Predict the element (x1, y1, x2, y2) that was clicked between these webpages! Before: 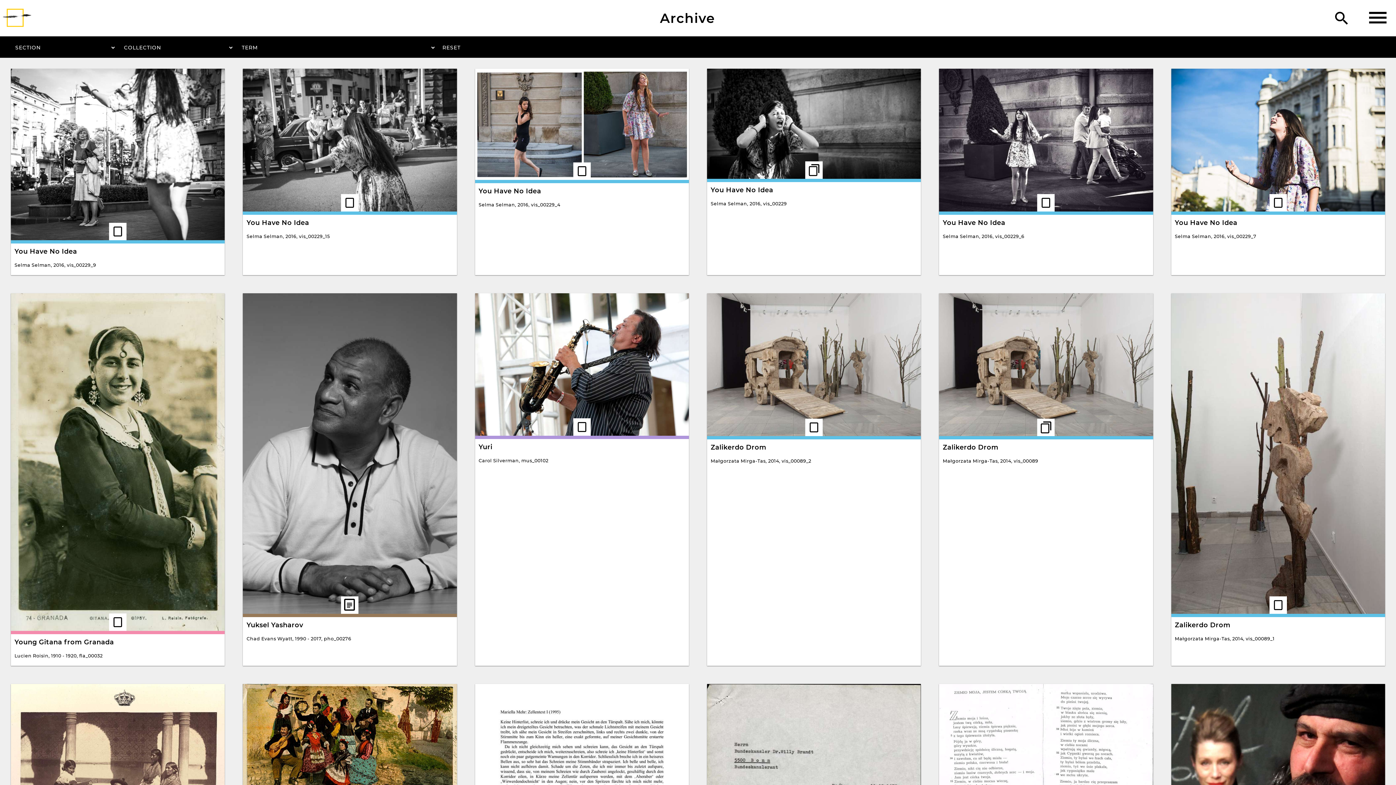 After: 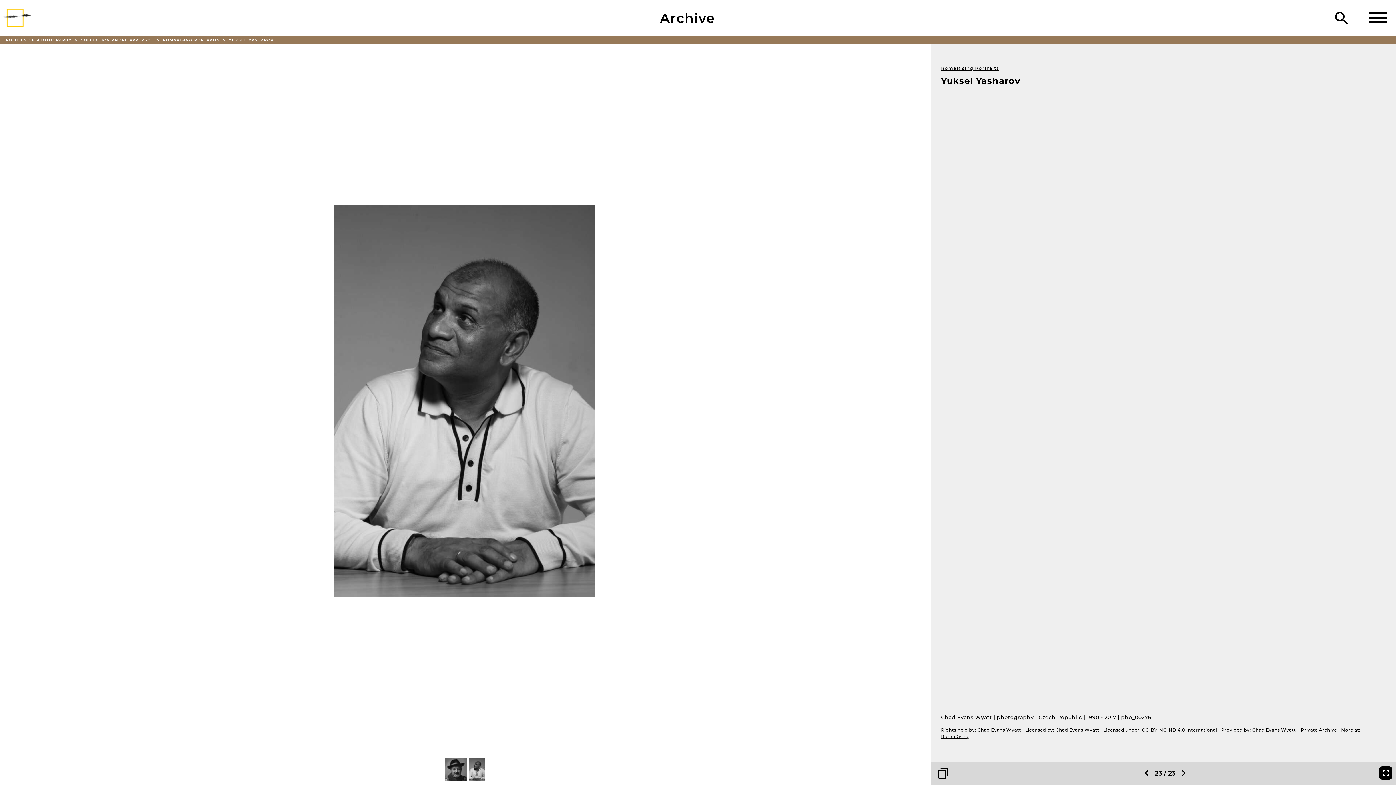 Action: bbox: (246, 621, 303, 629) label: Yuksel Yasharov